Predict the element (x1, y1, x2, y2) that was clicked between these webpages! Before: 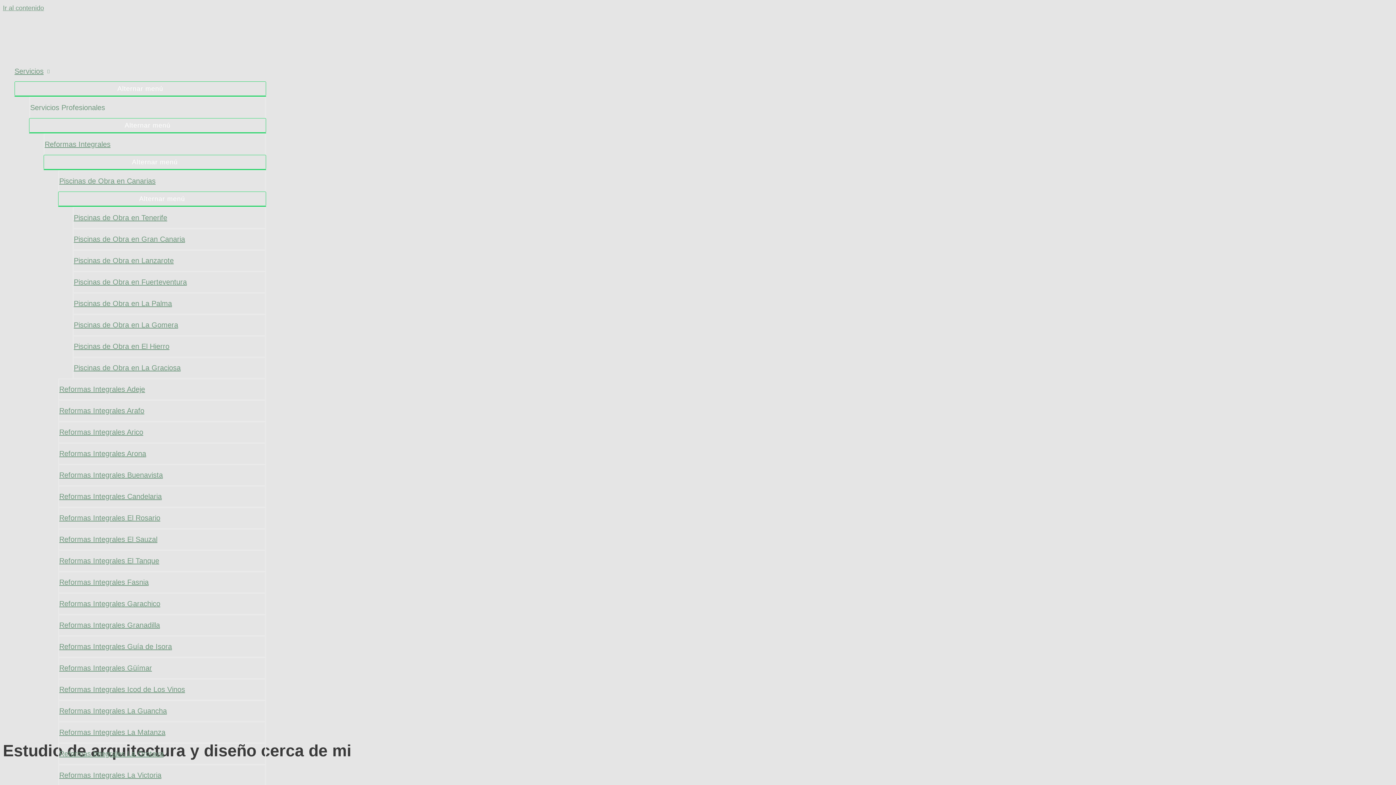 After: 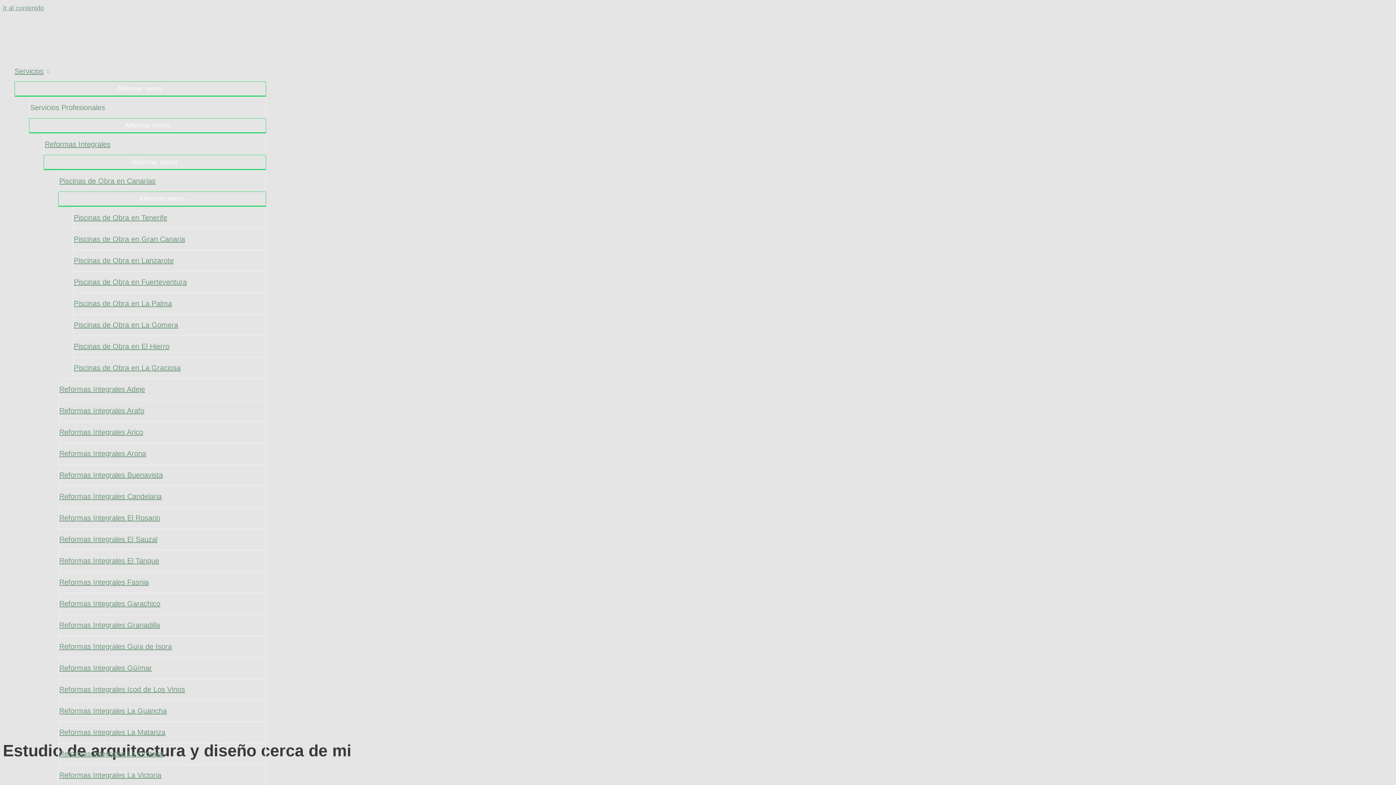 Action: bbox: (244, 97, 299, 112) label: WHATSAPP